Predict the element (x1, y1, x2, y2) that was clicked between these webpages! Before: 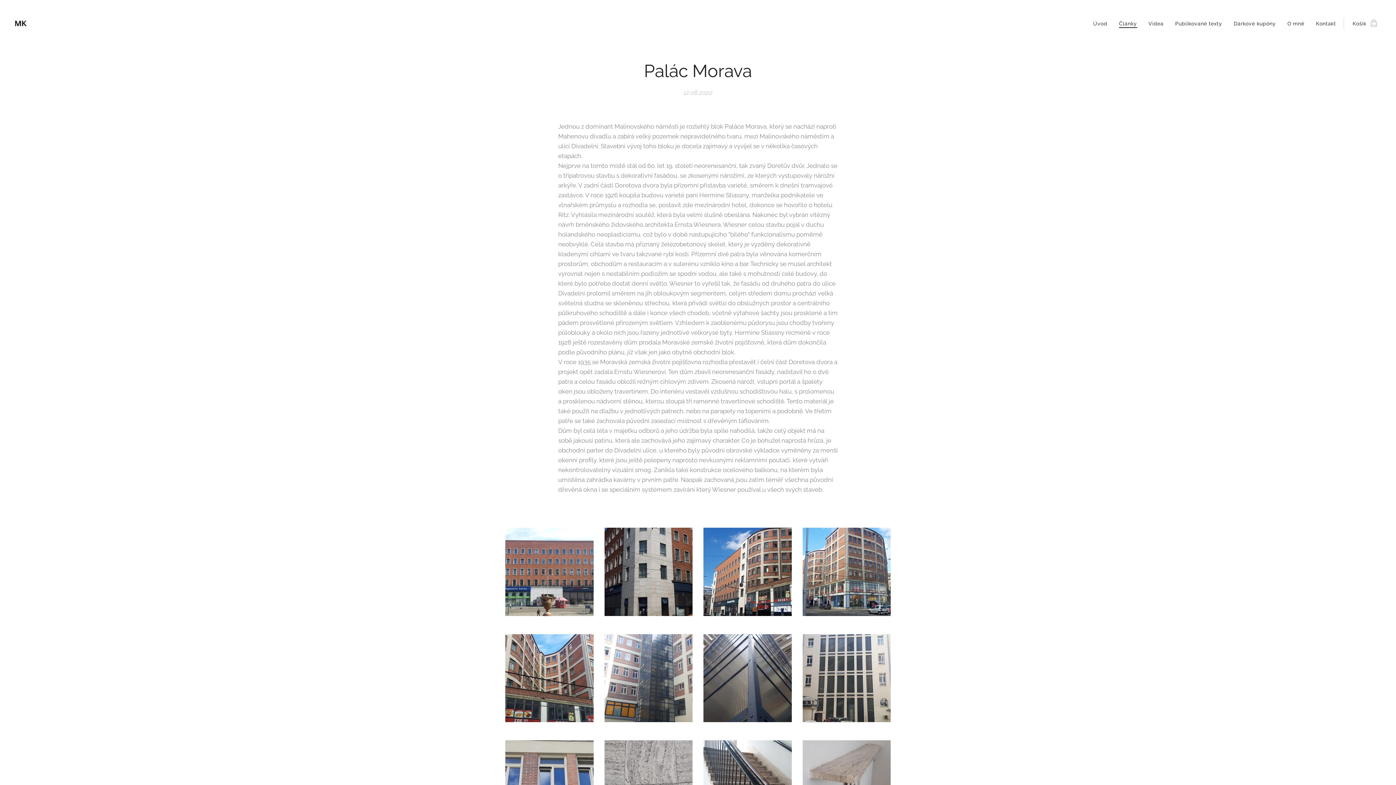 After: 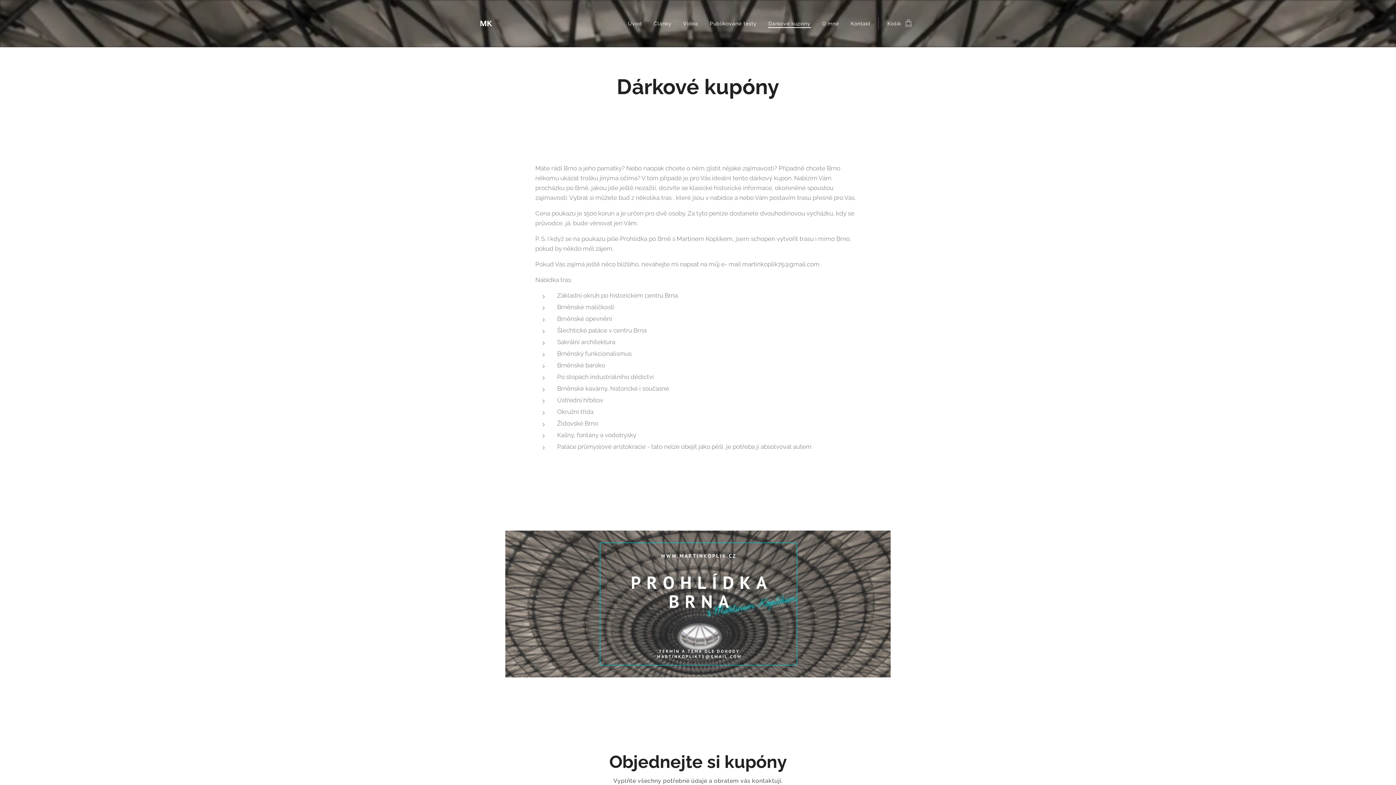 Action: label: Dárkové kupóny bbox: (1228, 14, 1281, 32)